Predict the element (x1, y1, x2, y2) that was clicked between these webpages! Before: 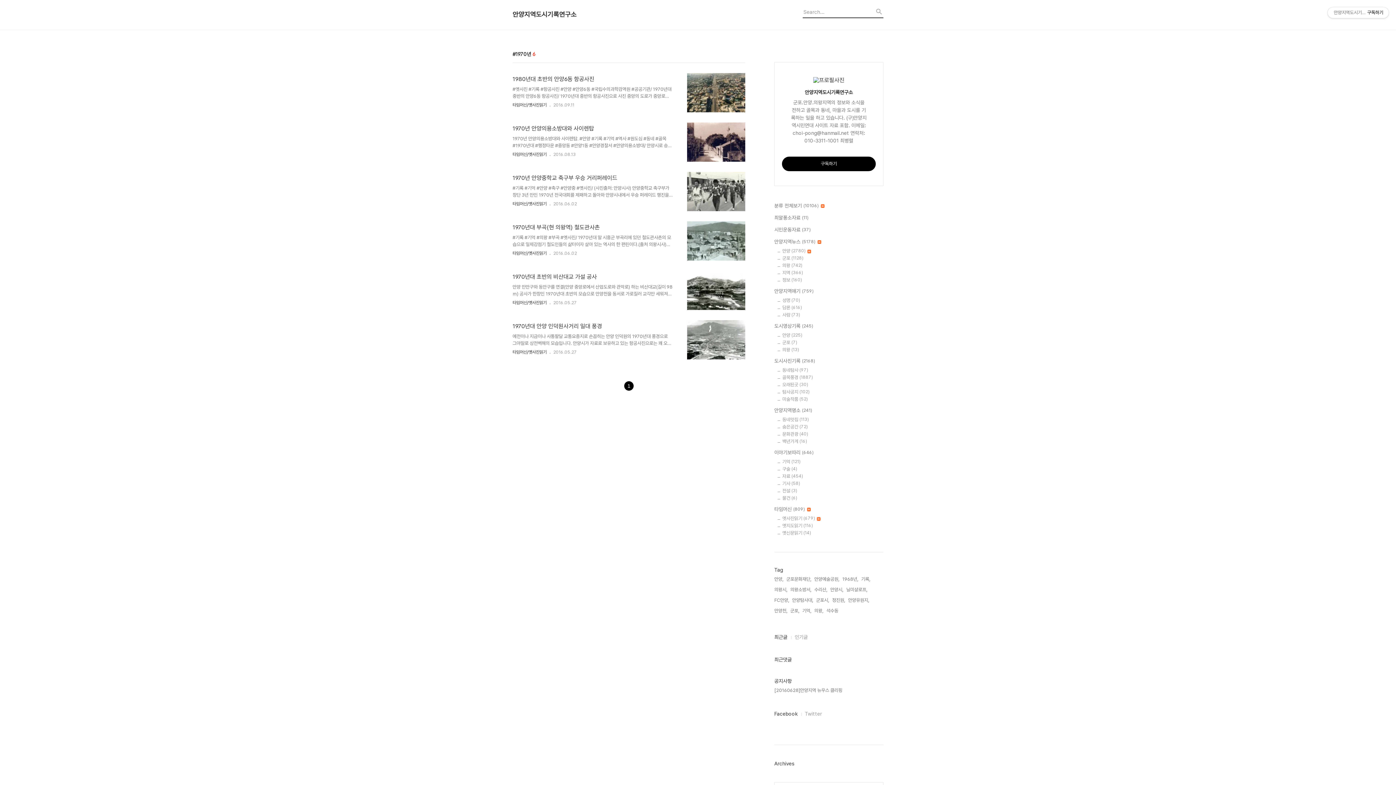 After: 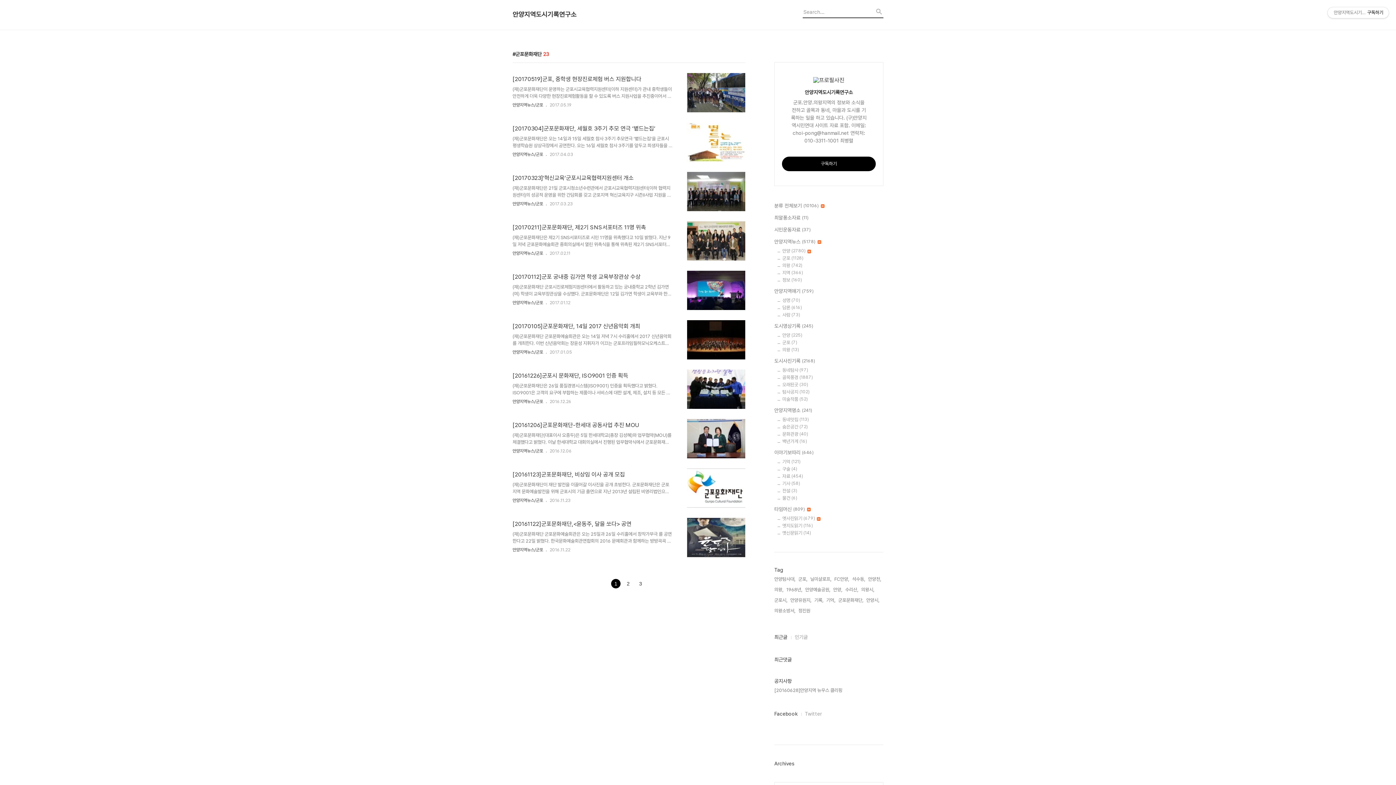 Action: bbox: (786, 575, 811, 583) label: 군포문화재단,